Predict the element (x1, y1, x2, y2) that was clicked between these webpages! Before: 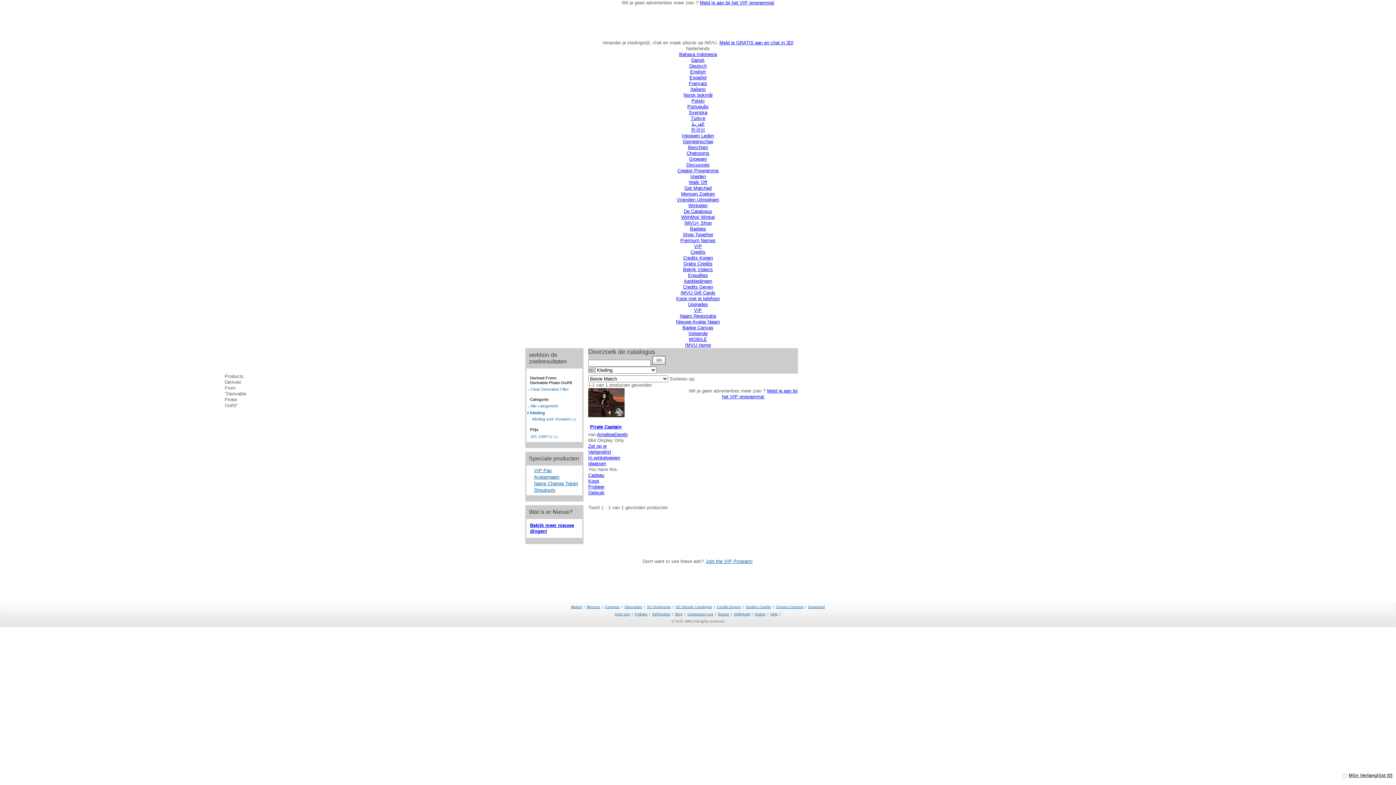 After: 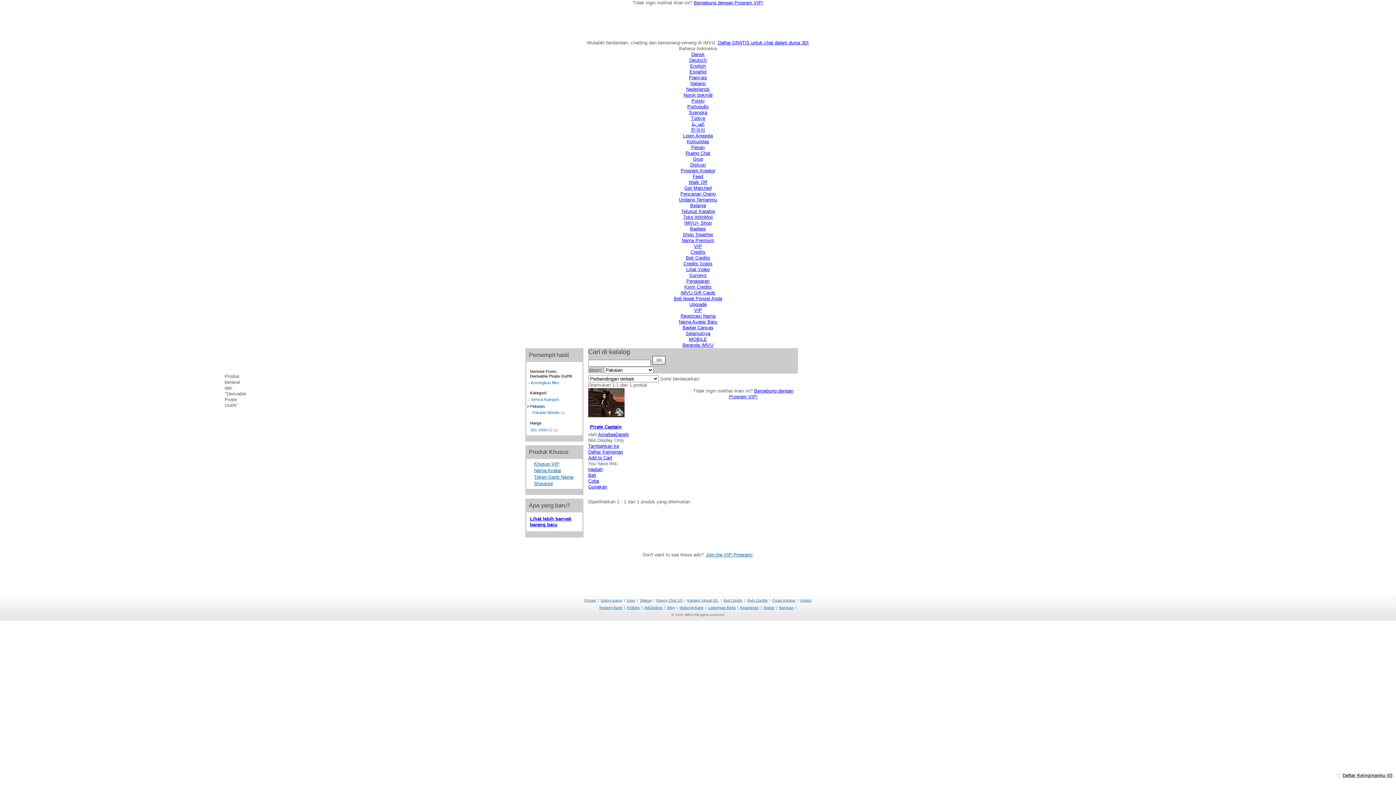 Action: label: Bahasa Indonesia bbox: (679, 51, 717, 57)